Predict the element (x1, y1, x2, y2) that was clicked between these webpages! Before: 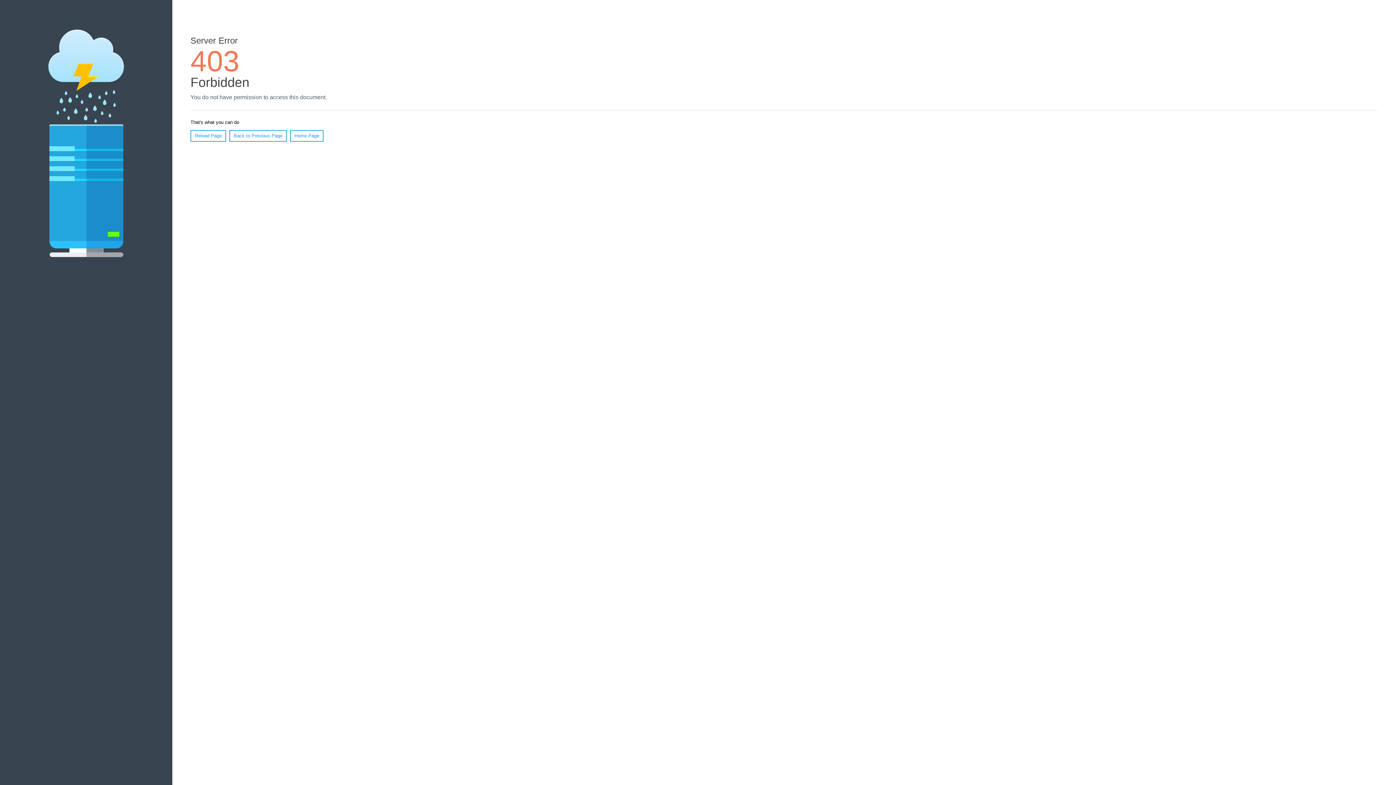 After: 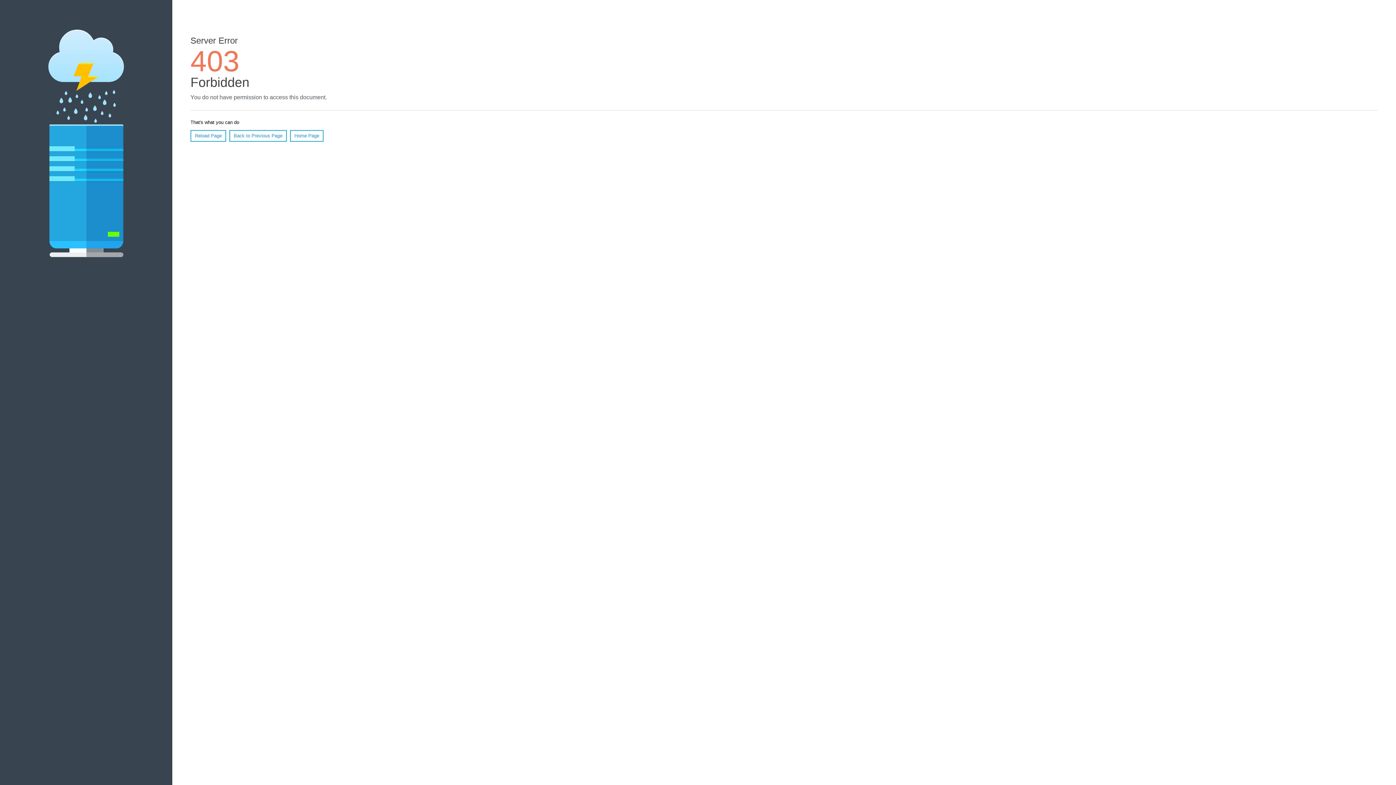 Action: label: Home Page bbox: (290, 130, 323, 141)